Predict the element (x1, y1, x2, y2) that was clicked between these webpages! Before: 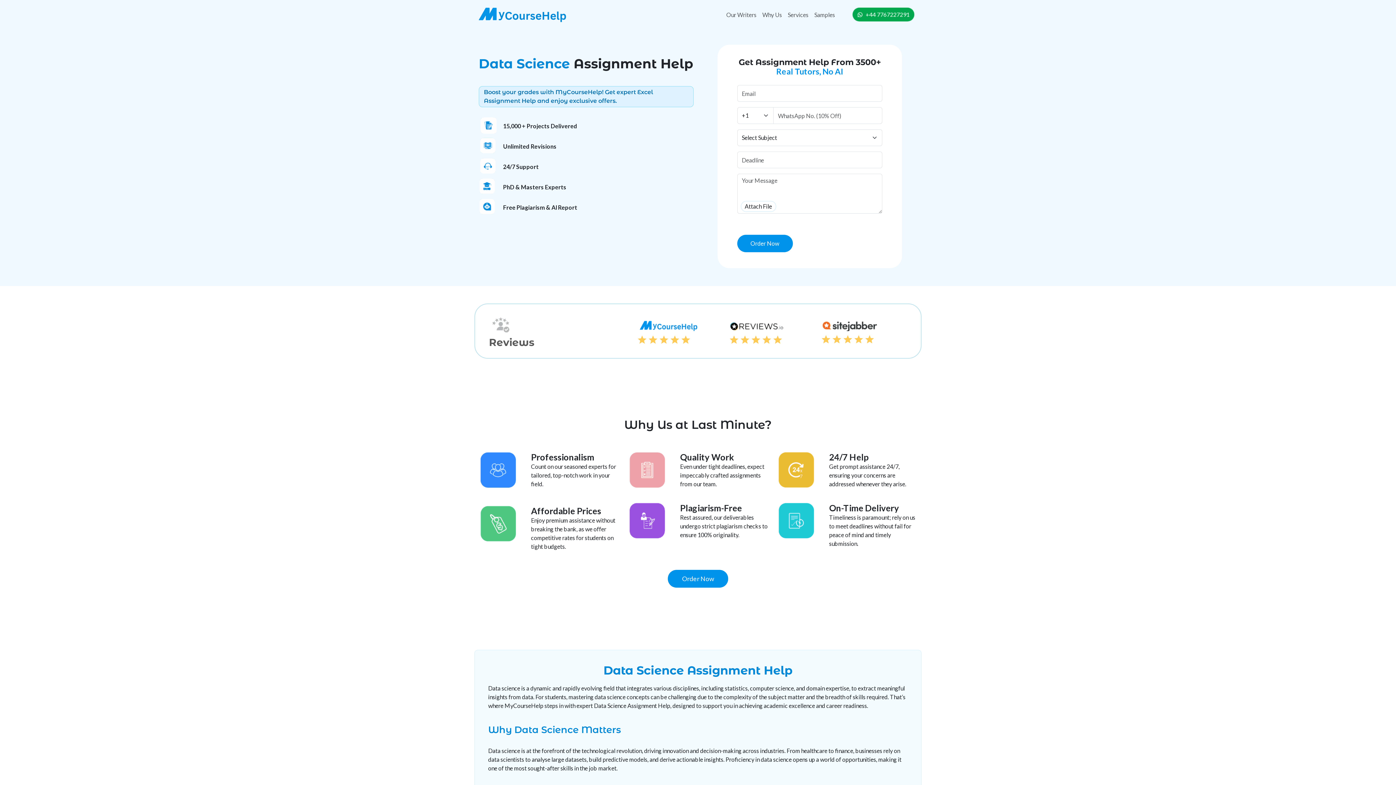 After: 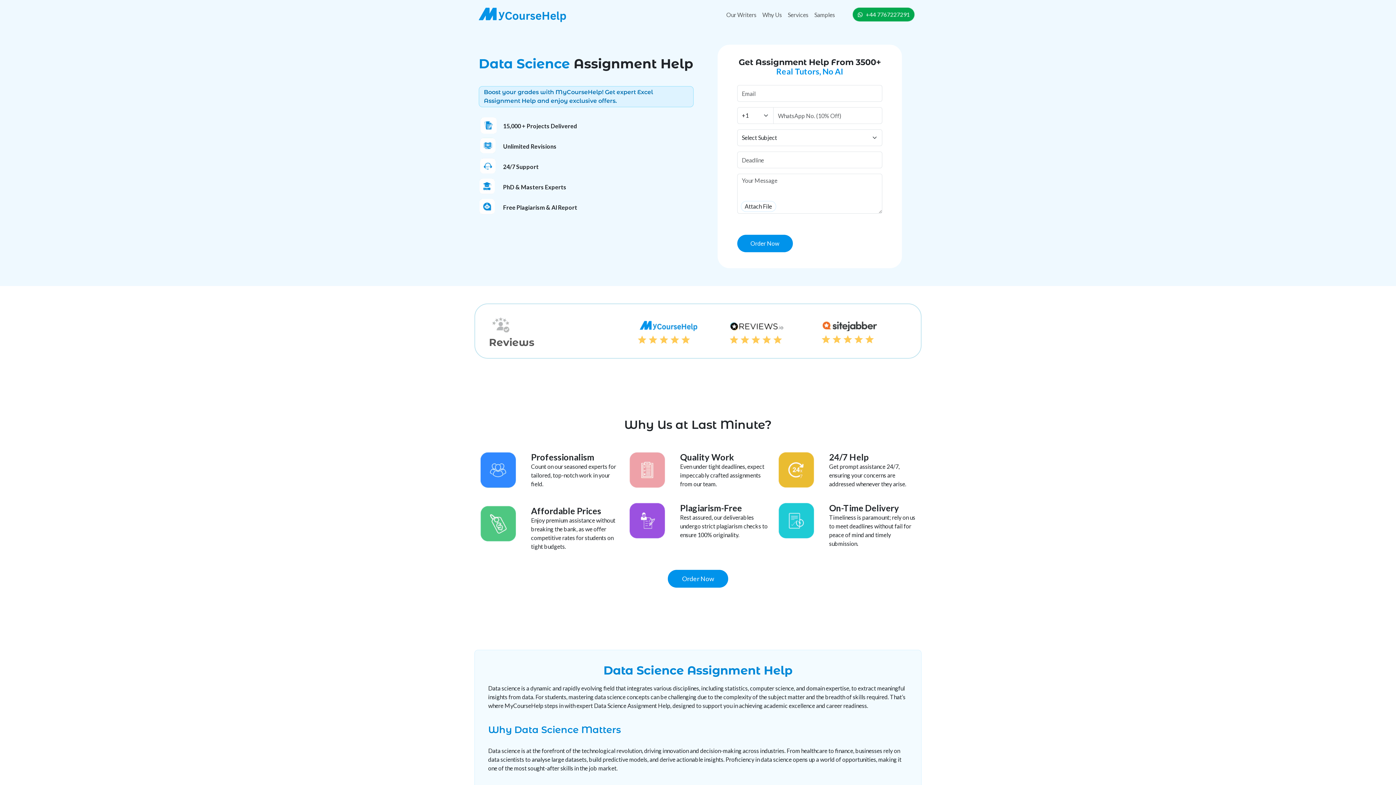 Action: label:  Next bbox: (900, 328, 907, 335)